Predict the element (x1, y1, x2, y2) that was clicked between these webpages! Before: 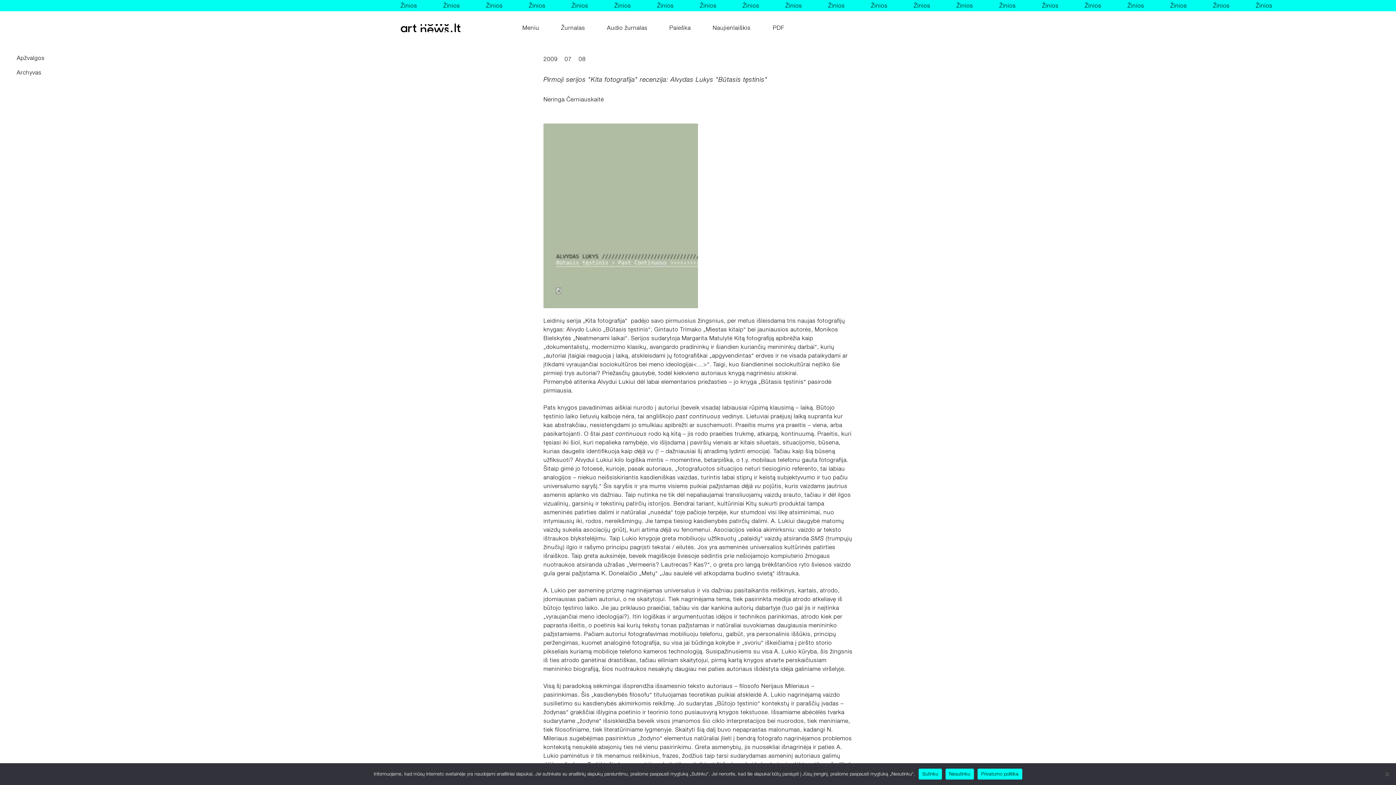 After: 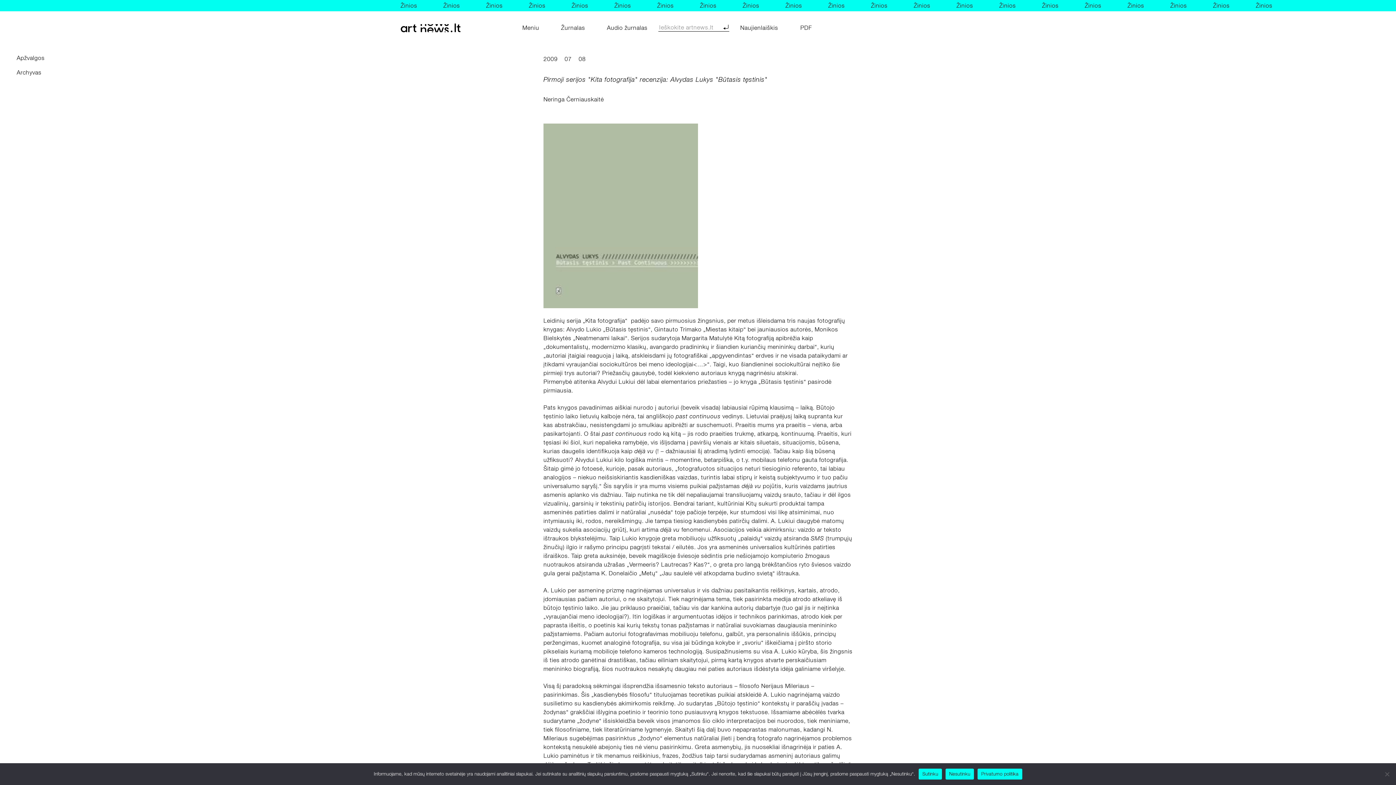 Action: bbox: (658, 24, 701, 31) label: Paieška